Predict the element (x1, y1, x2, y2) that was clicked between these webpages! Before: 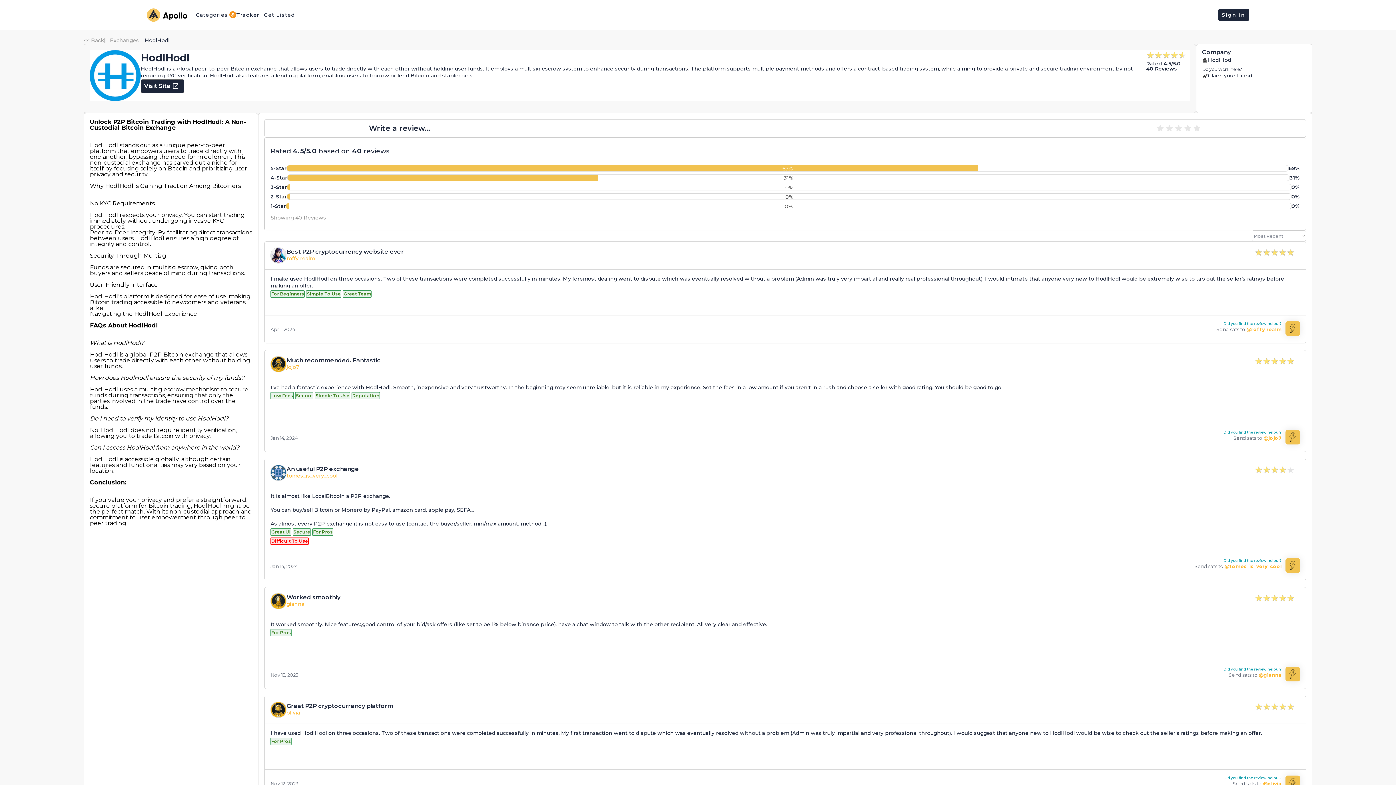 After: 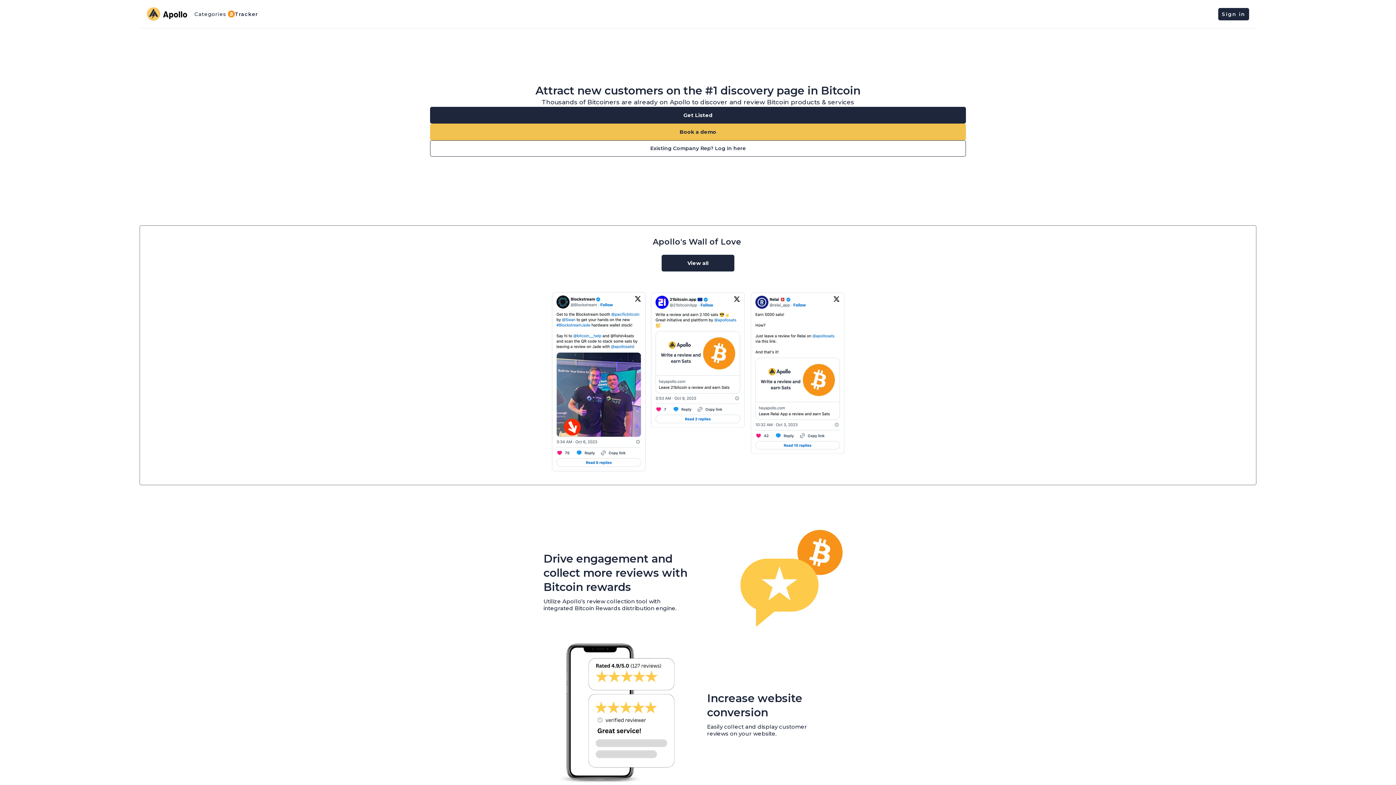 Action: label: chalet bbox: (1202, 72, 1208, 78)